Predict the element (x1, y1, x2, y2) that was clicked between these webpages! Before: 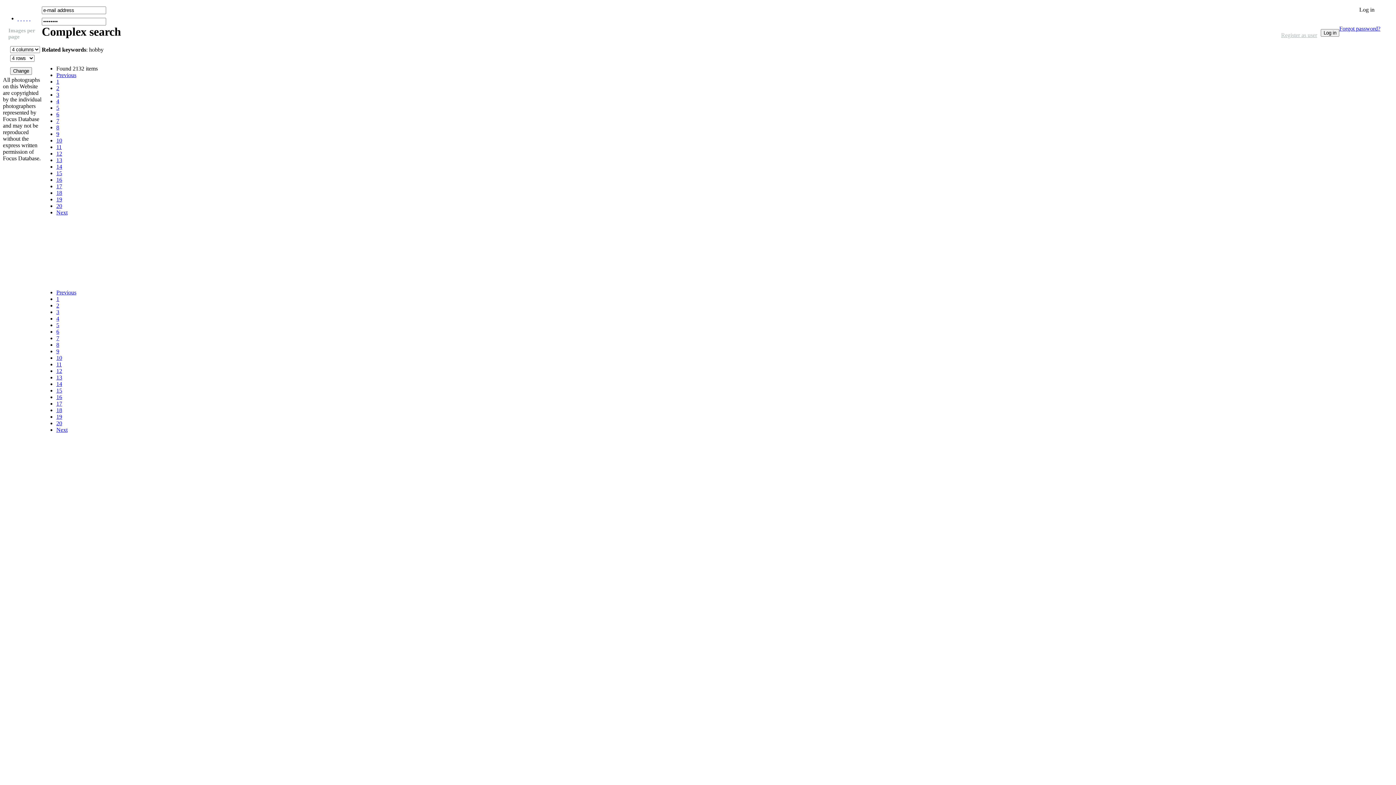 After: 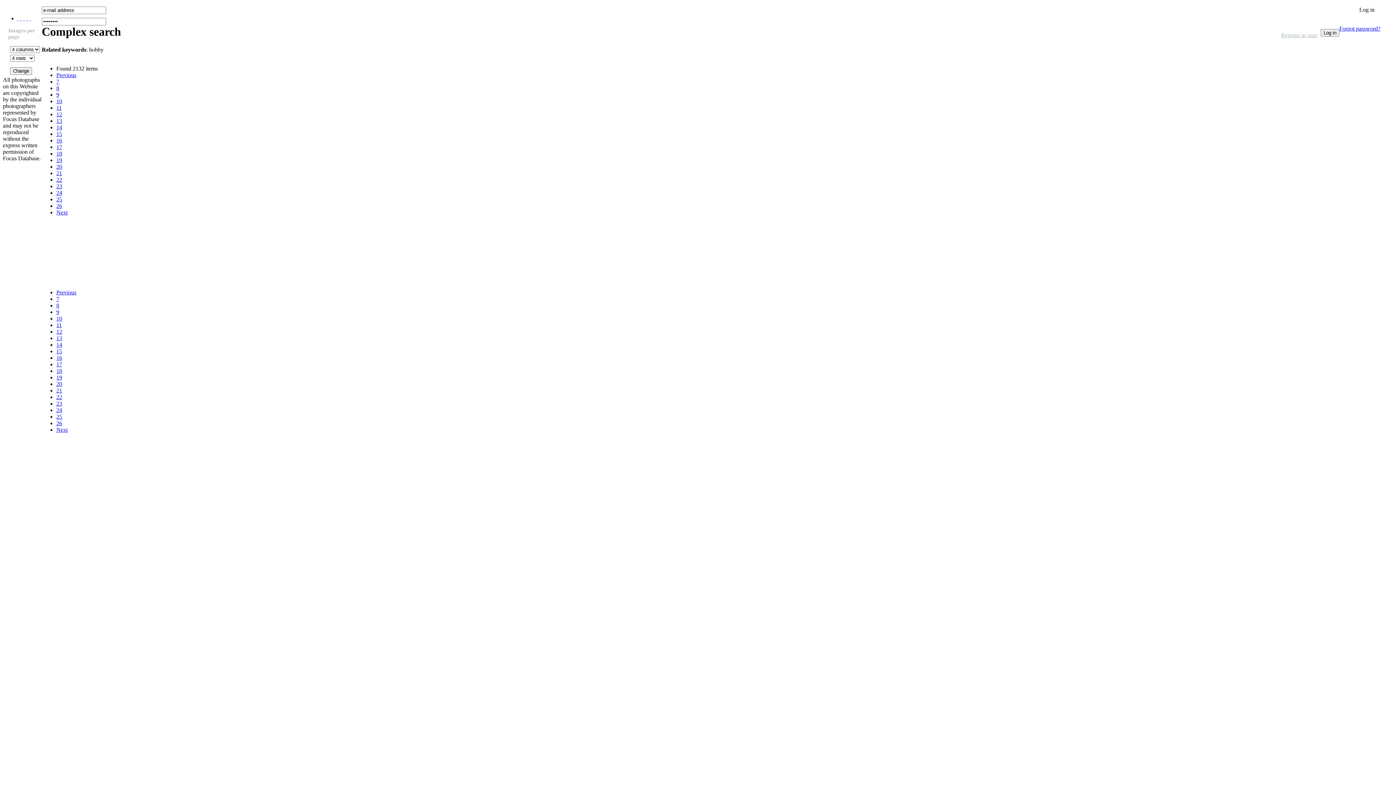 Action: bbox: (56, 400, 62, 406) label: 17